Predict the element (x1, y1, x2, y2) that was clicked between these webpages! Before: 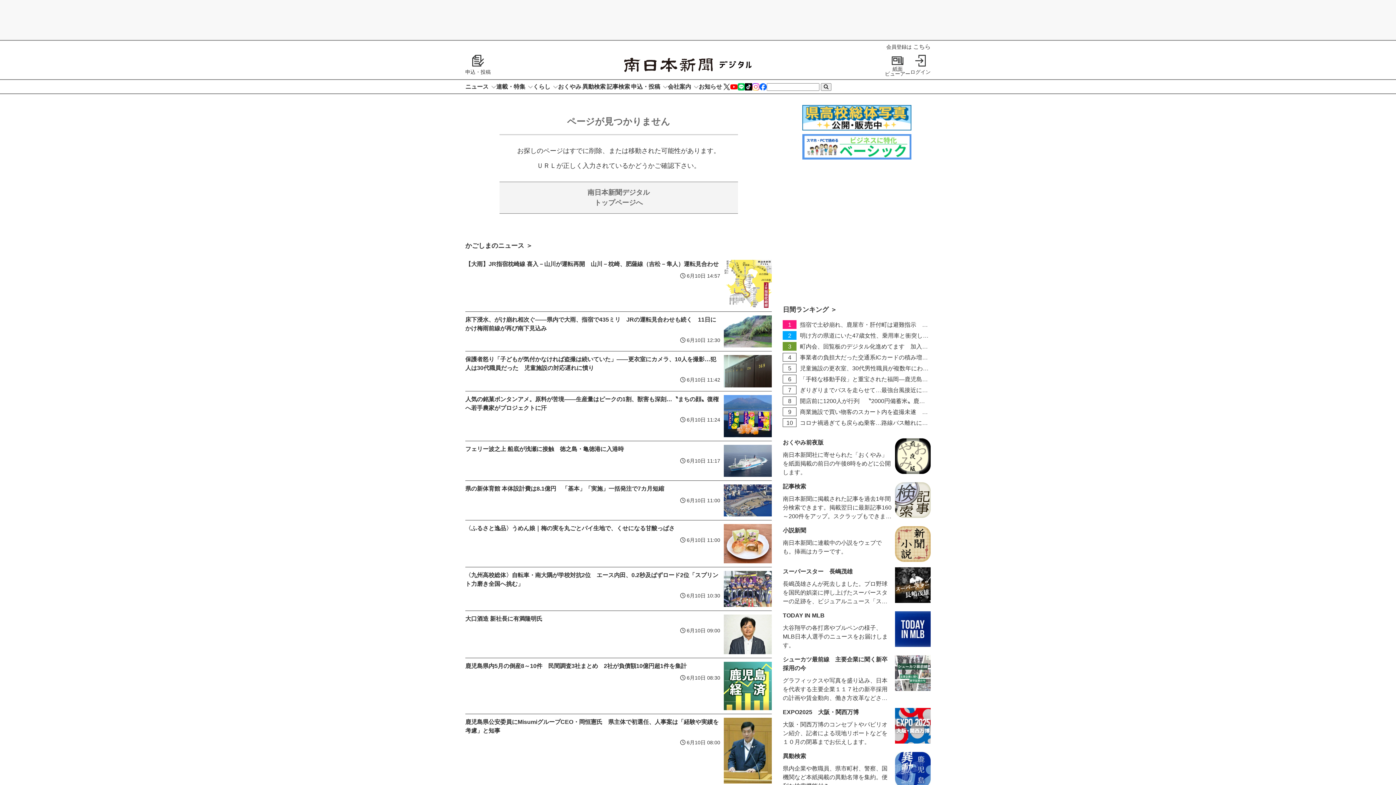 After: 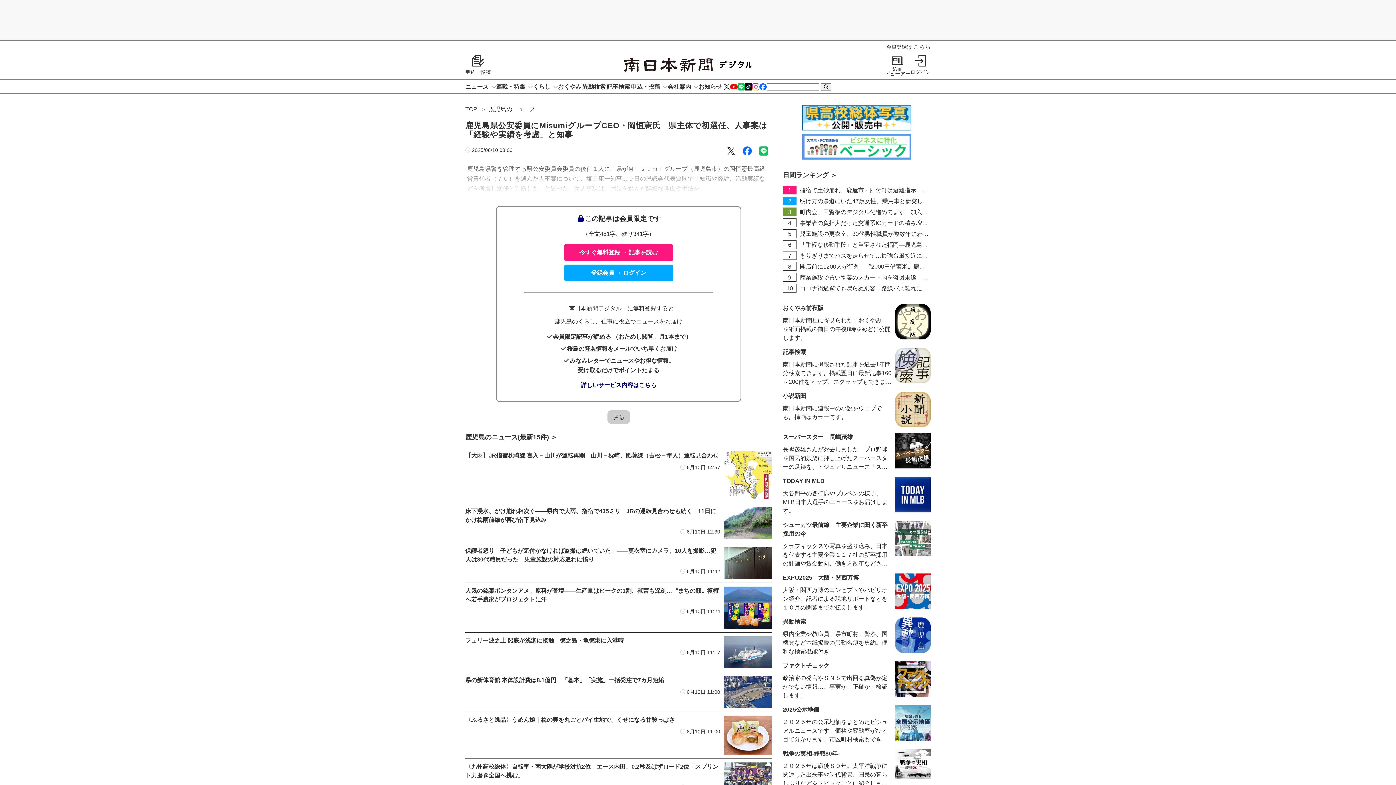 Action: label: 鹿児島県公安委員にMisumiグループCEO・岡恒憲氏　県主体で初選任、人事案は「経験や実績を考慮」と知事
 6月10日 08:00 bbox: (465, 718, 720, 746)